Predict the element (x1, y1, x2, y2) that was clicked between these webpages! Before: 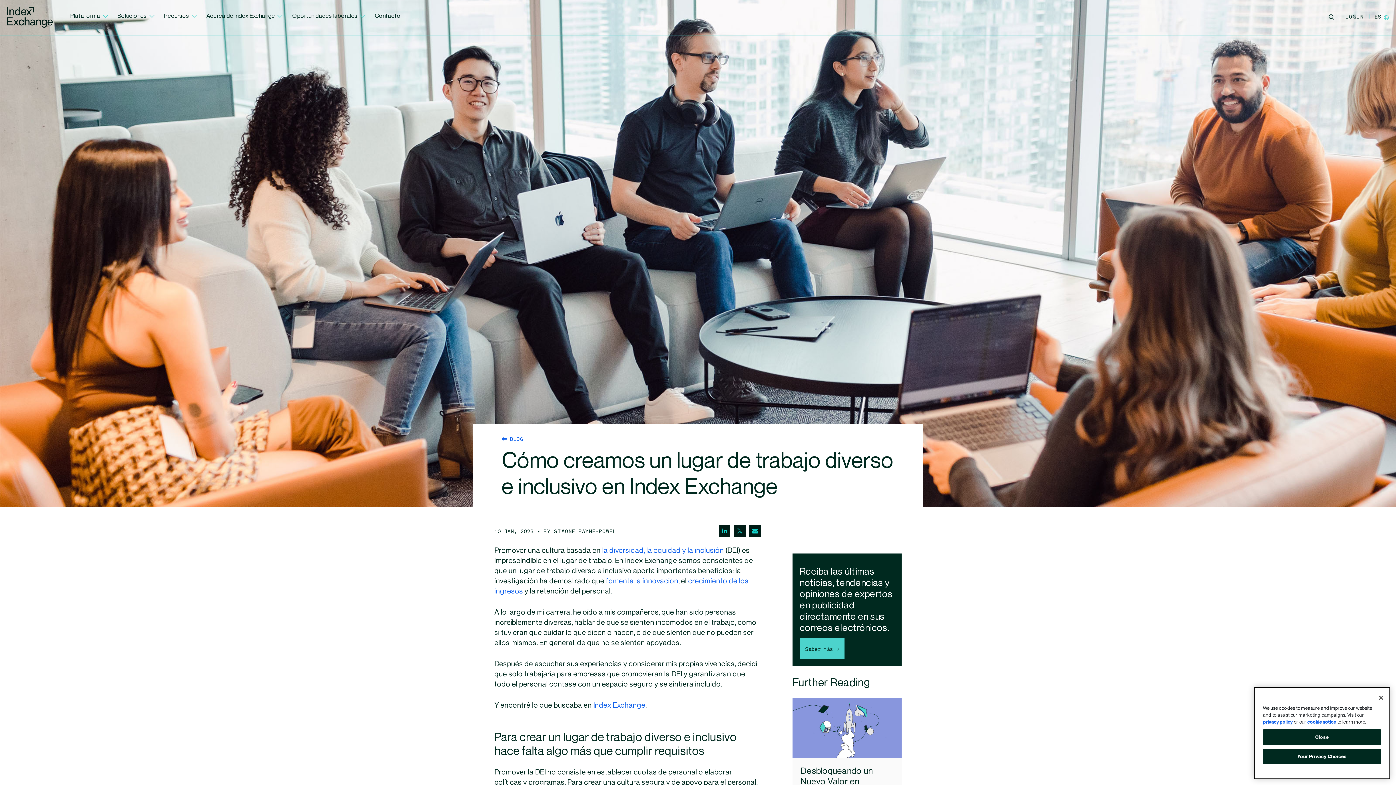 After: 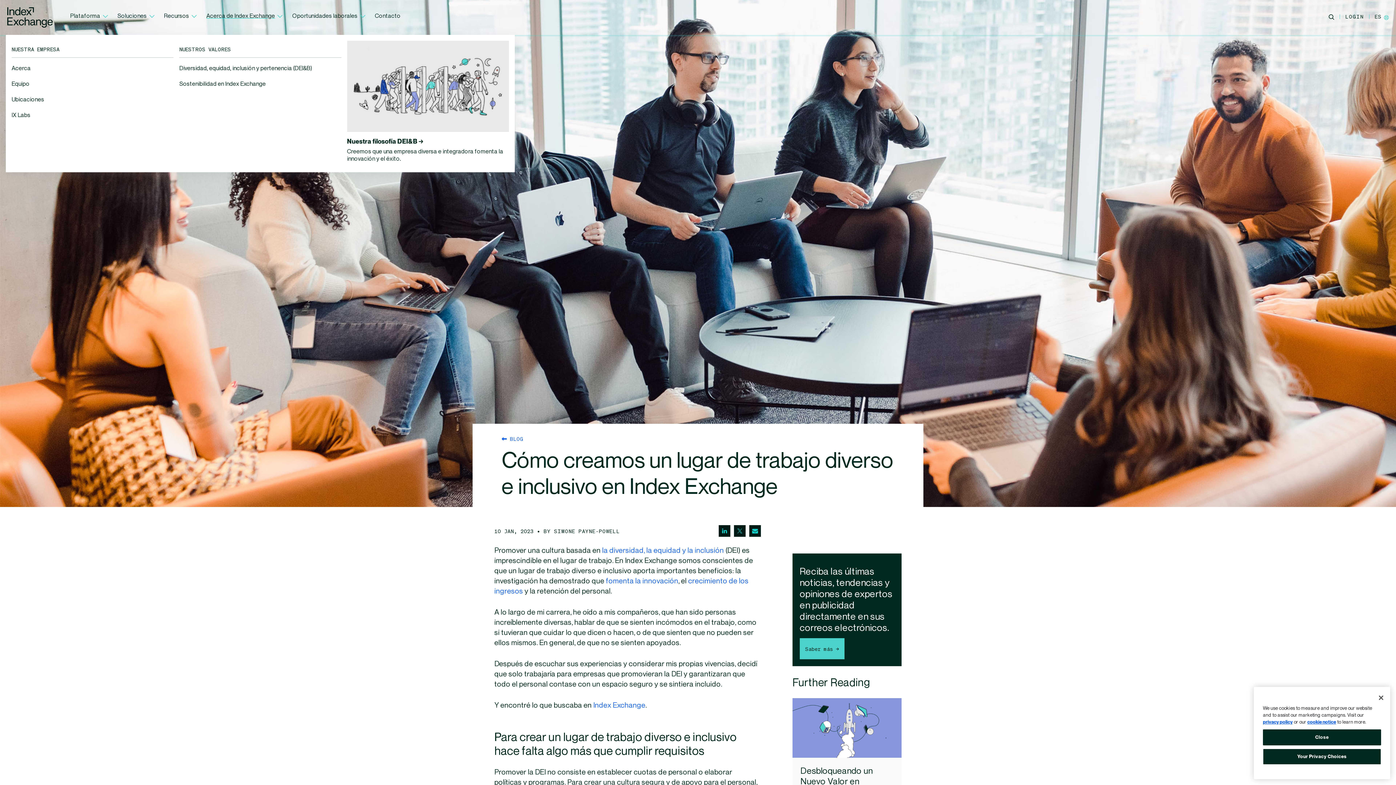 Action: label: Acerca de Index Exchange bbox: (205, 10, 284, 24)